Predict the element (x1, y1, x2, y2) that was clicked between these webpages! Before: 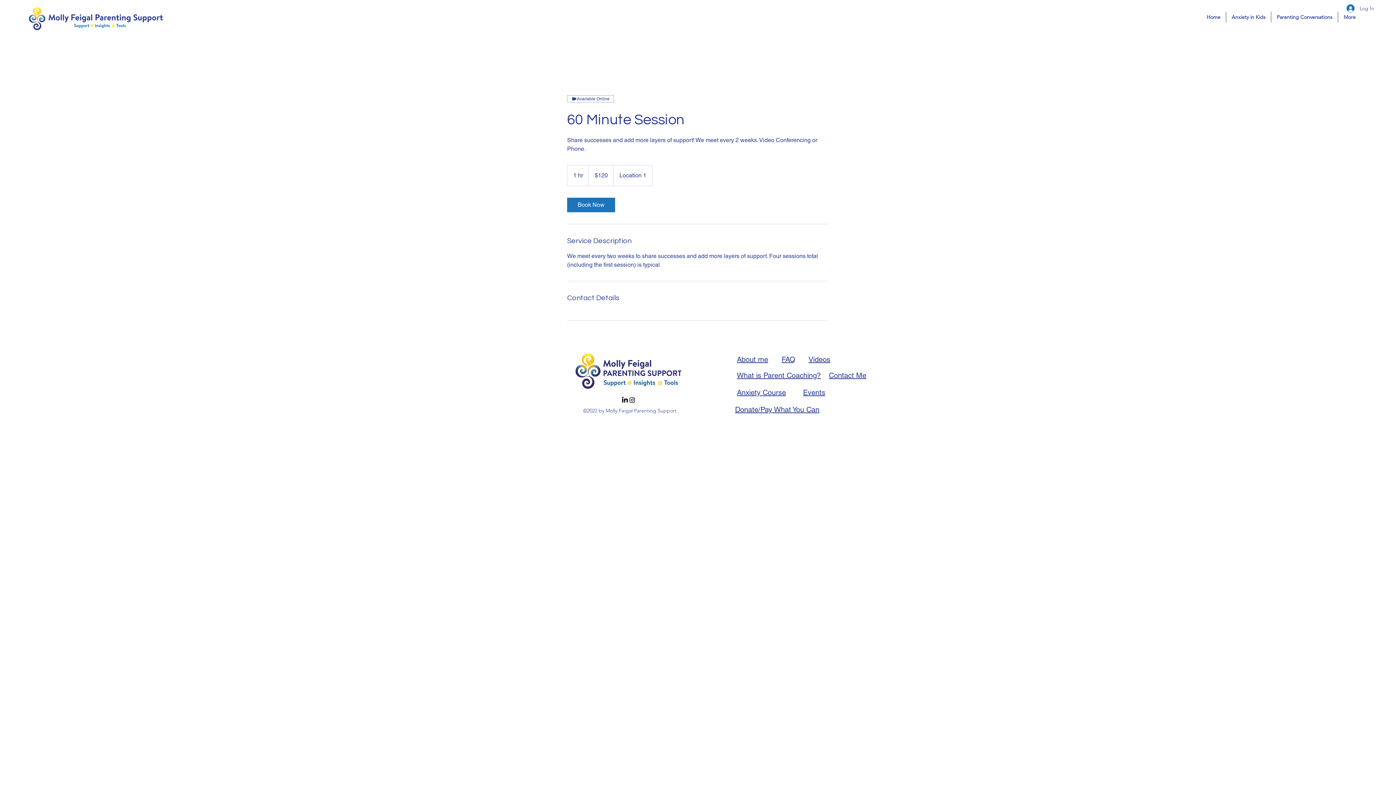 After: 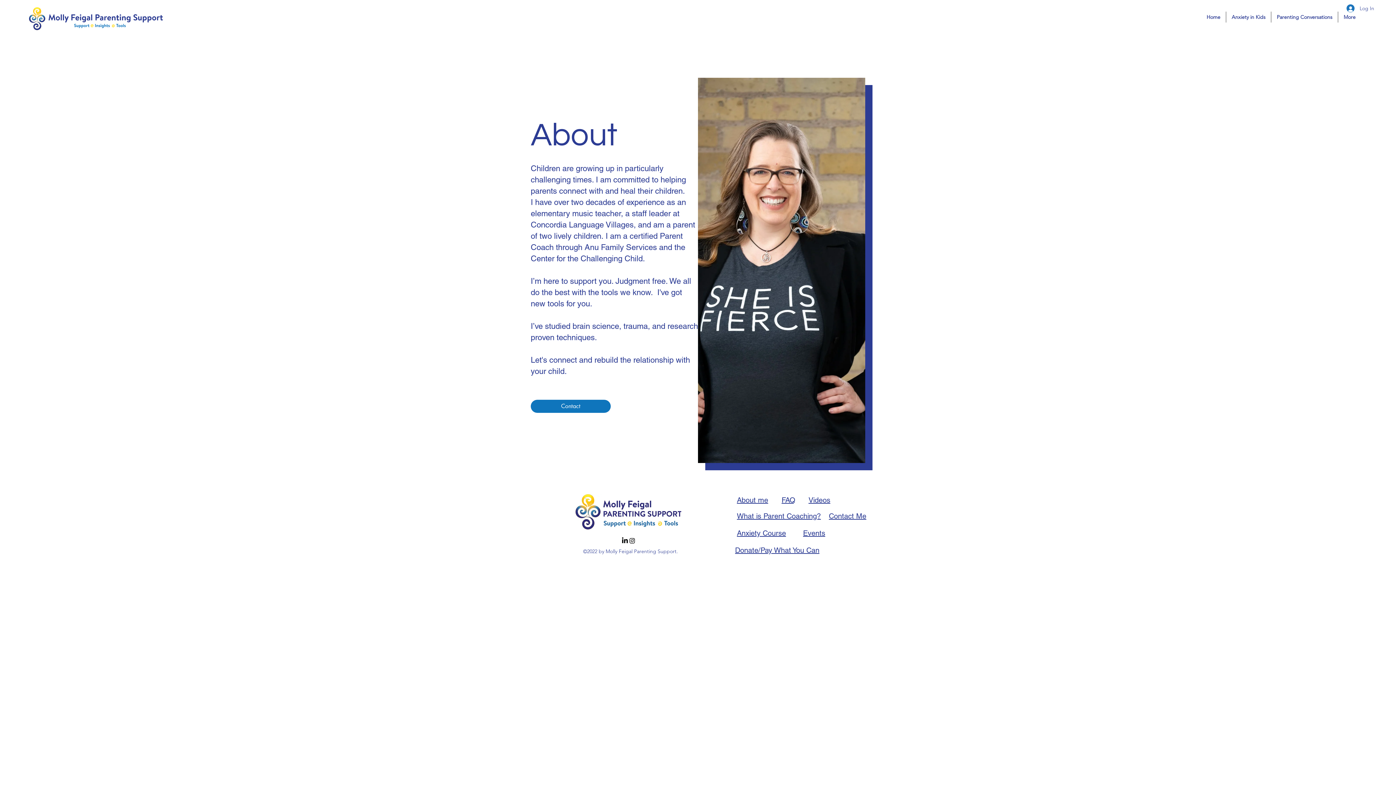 Action: label: About me bbox: (737, 355, 768, 364)